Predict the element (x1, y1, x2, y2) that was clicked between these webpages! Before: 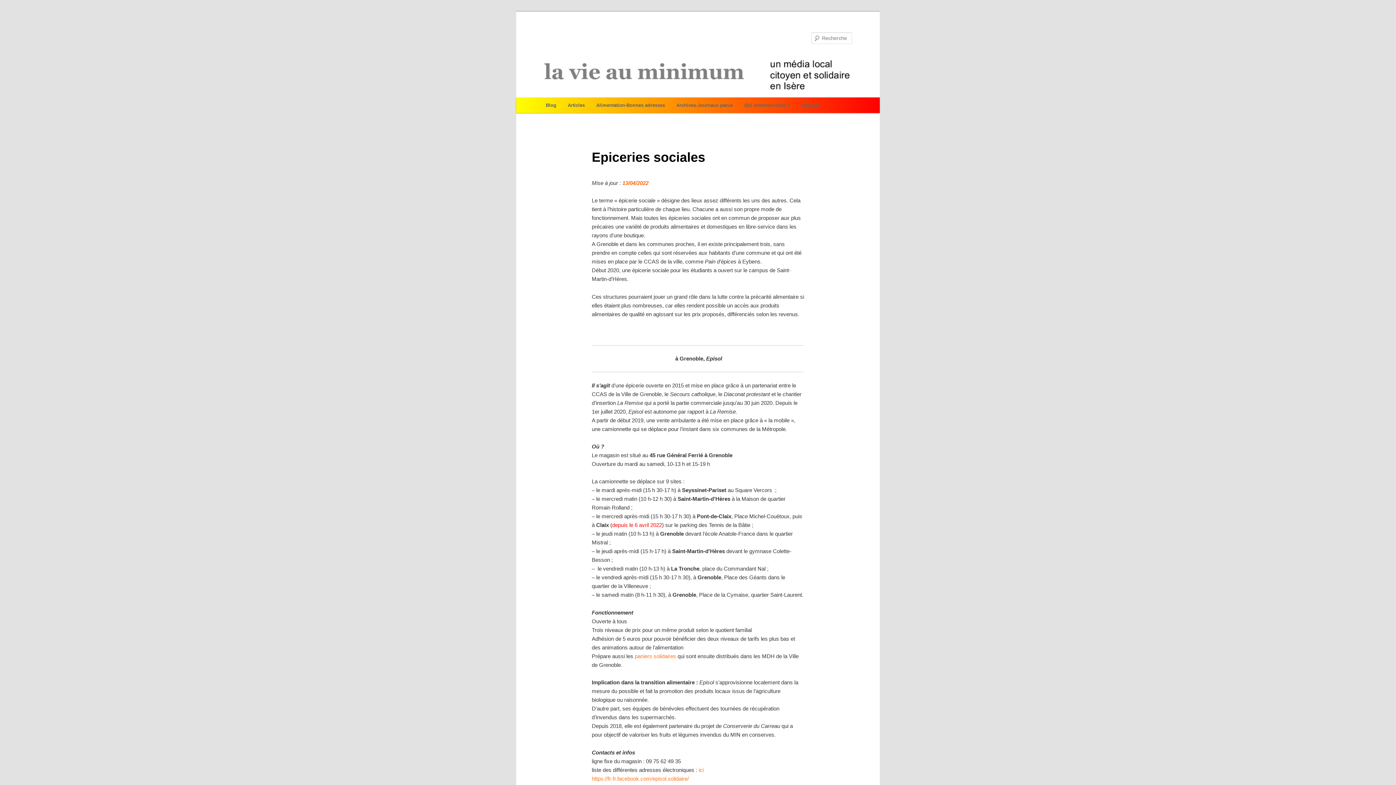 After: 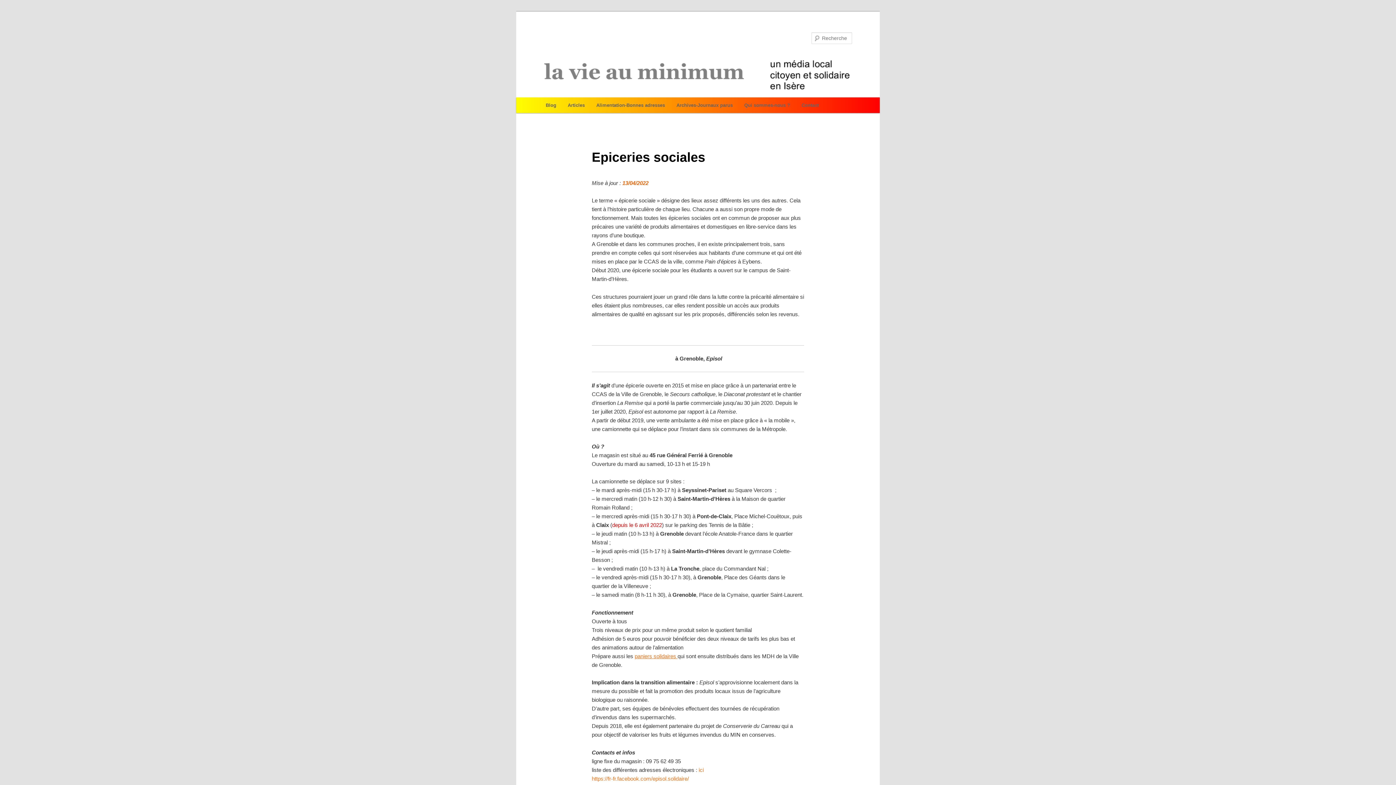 Action: bbox: (634, 653, 677, 659) label: paniers solidaires 